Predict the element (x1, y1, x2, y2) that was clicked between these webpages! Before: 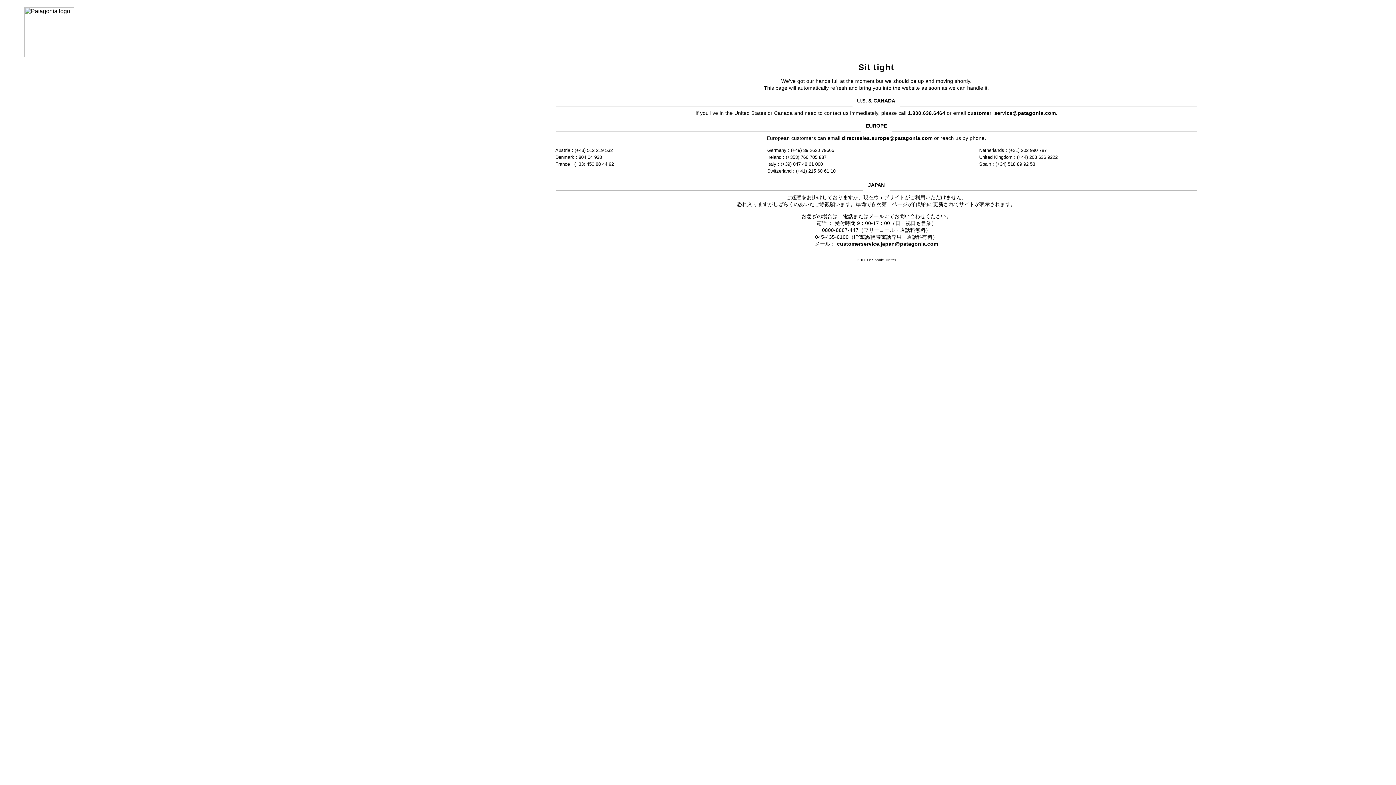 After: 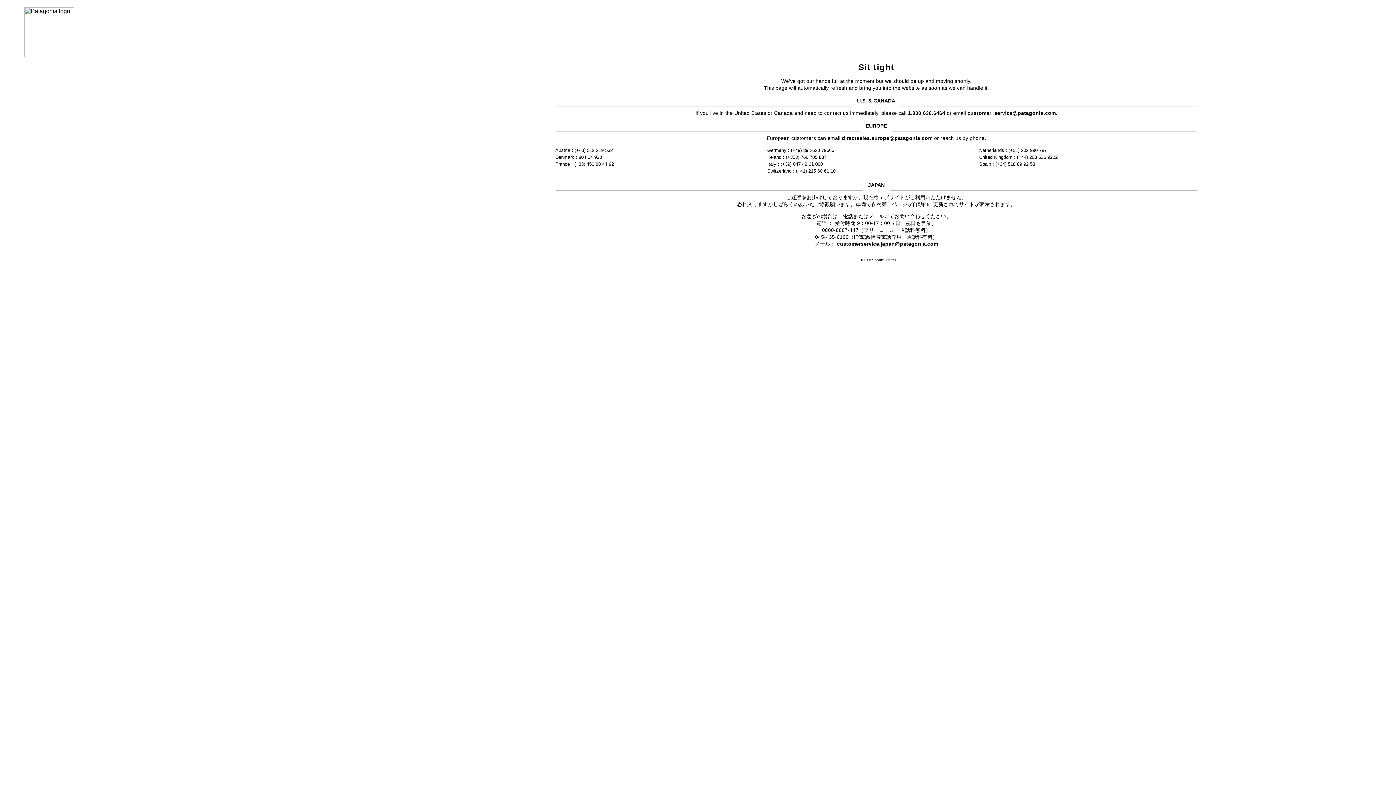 Action: label: customerservice.japan@patagonia.com bbox: (837, 241, 938, 246)